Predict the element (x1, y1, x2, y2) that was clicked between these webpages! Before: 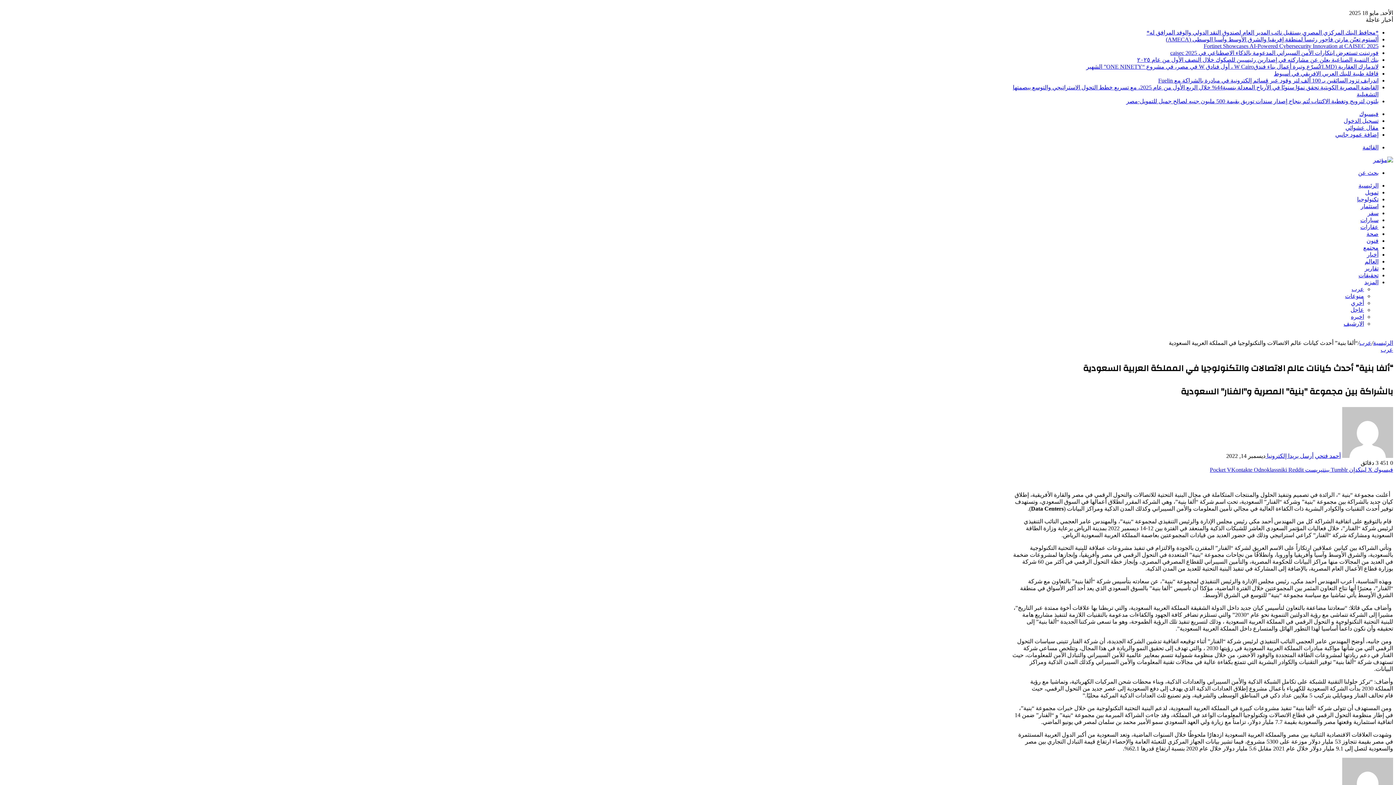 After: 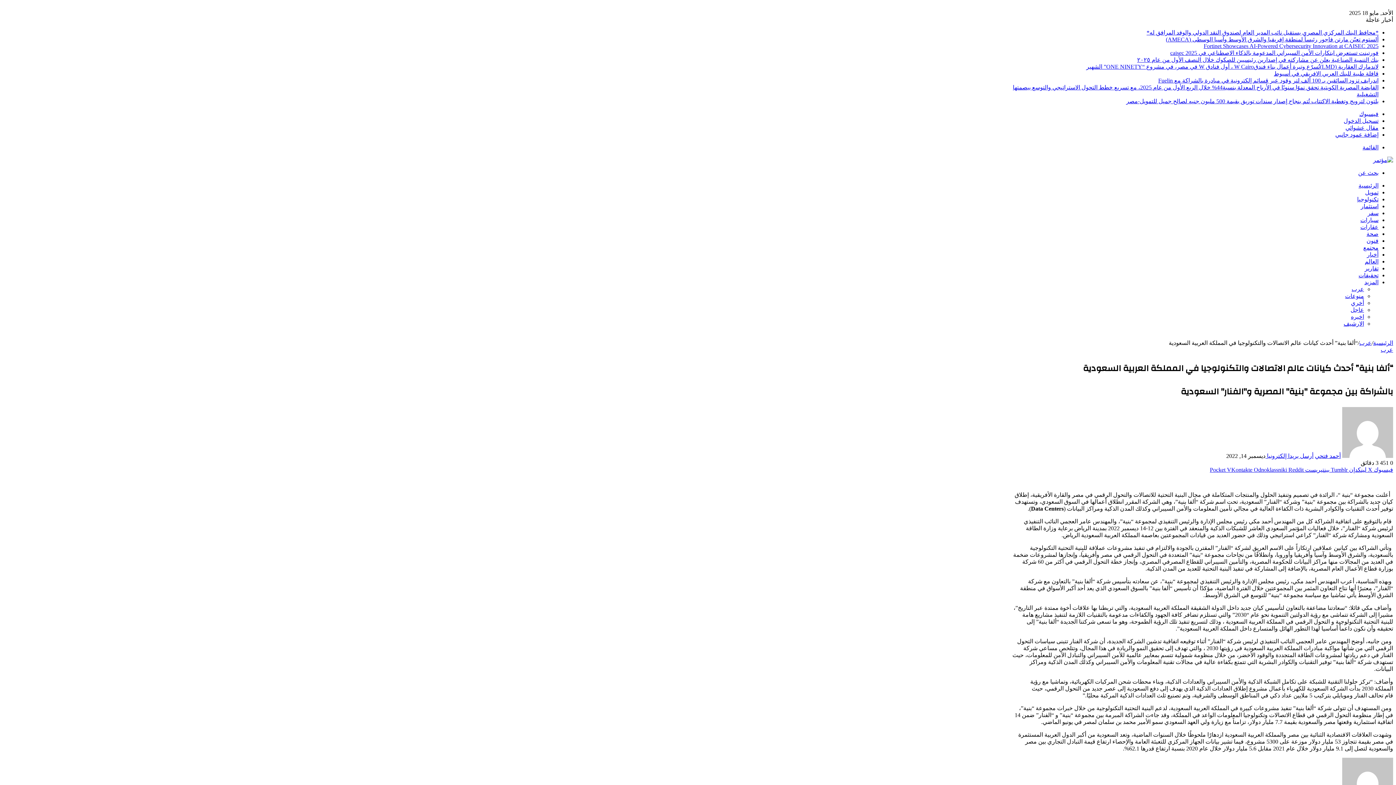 Action: label: القائمة bbox: (1362, 144, 1378, 150)